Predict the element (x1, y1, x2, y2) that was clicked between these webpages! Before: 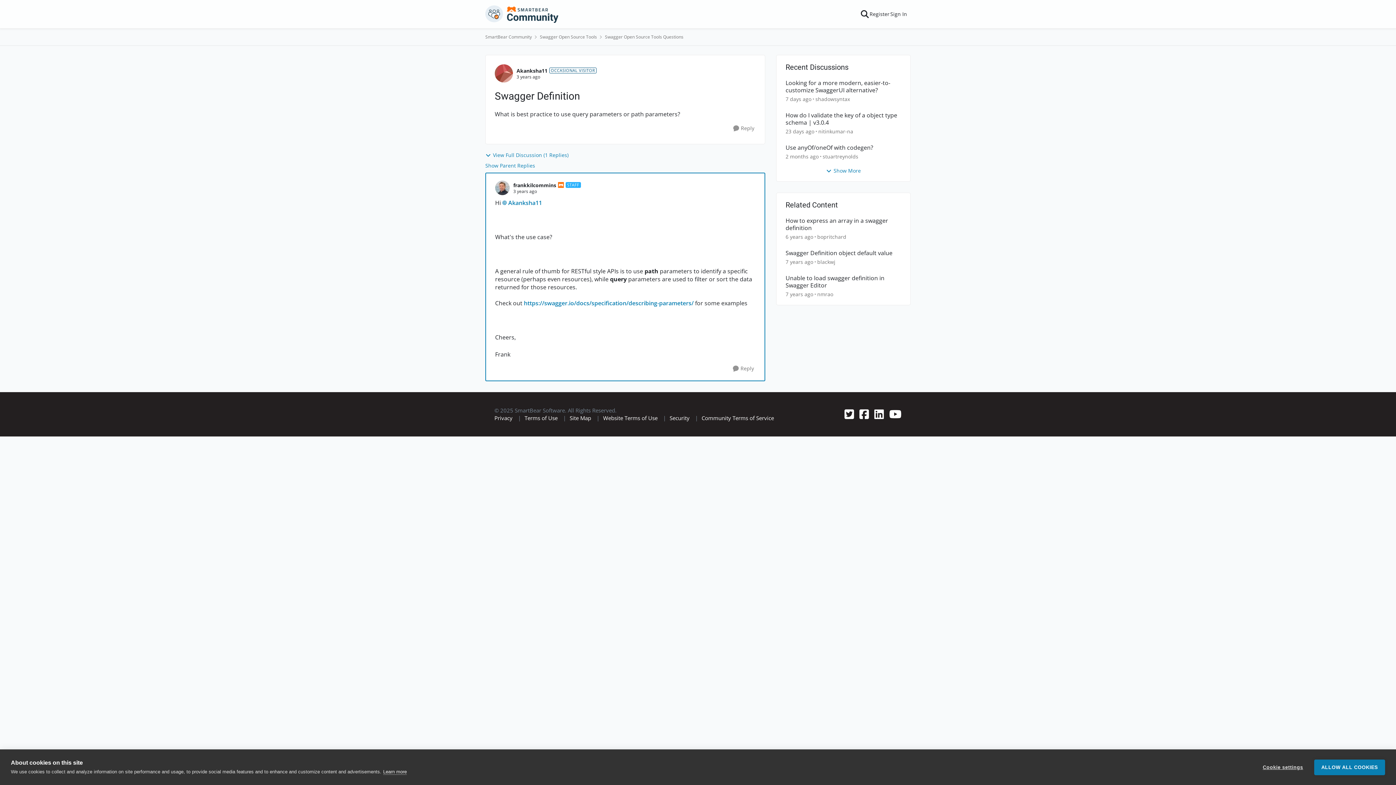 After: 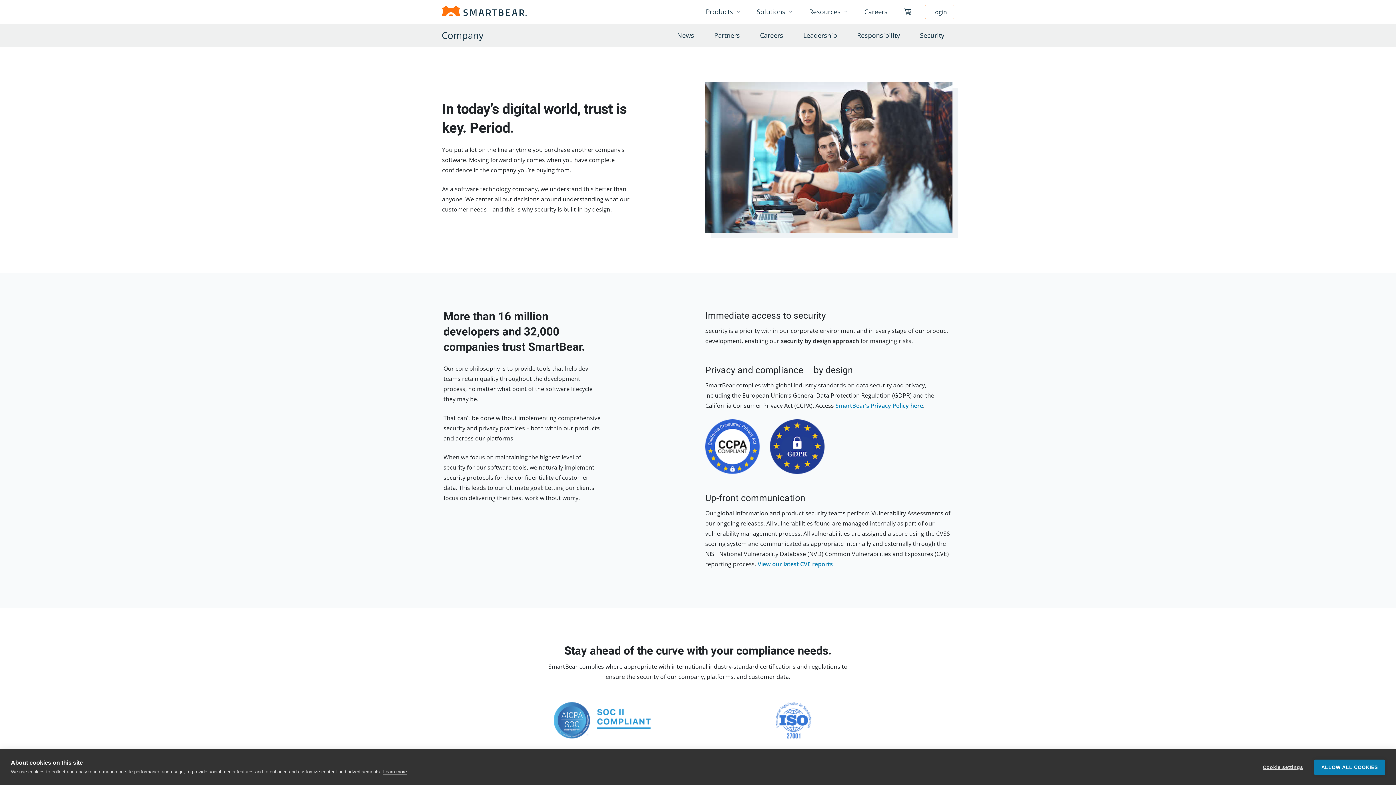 Action: label: Security bbox: (669, 414, 689, 421)